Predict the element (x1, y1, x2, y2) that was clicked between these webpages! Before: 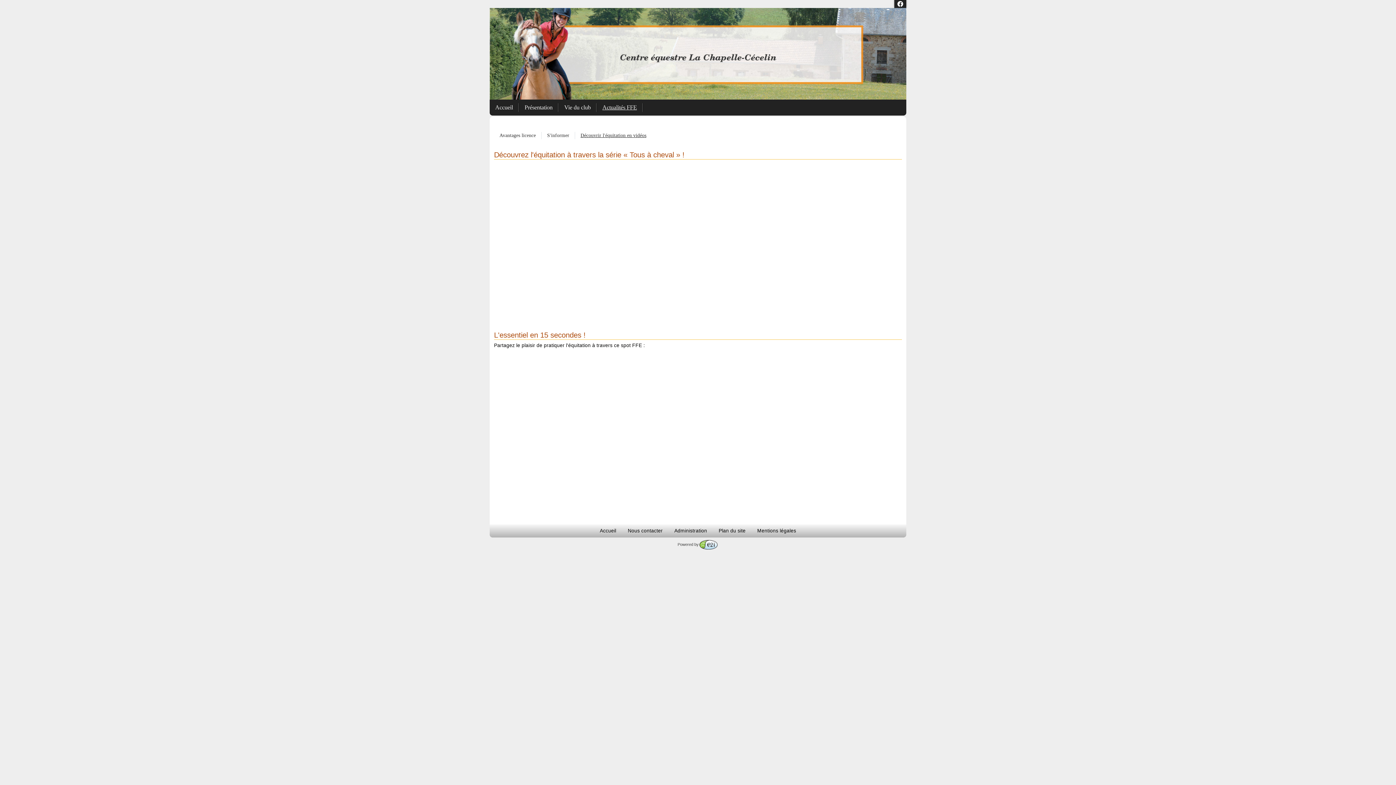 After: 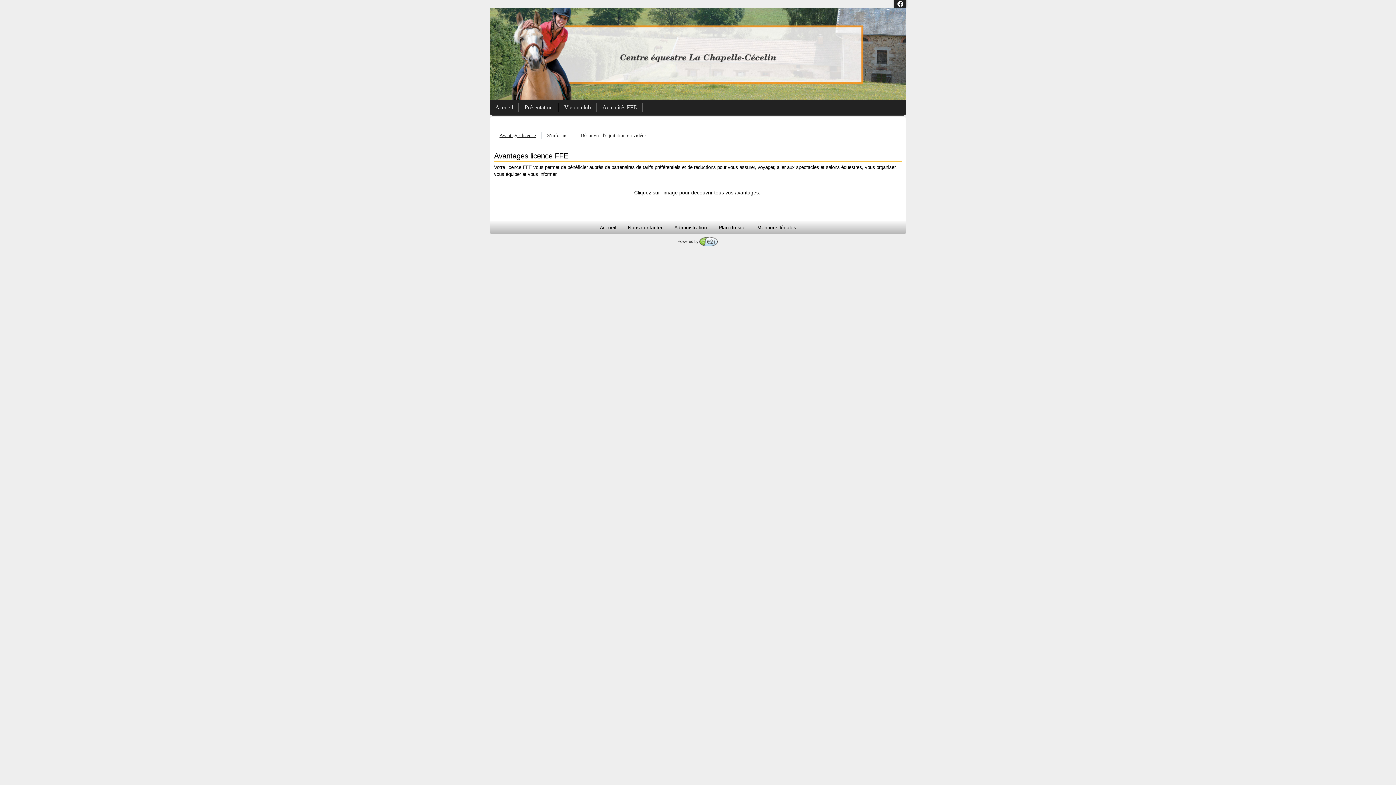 Action: bbox: (596, 103, 642, 111) label: Actualités FFE